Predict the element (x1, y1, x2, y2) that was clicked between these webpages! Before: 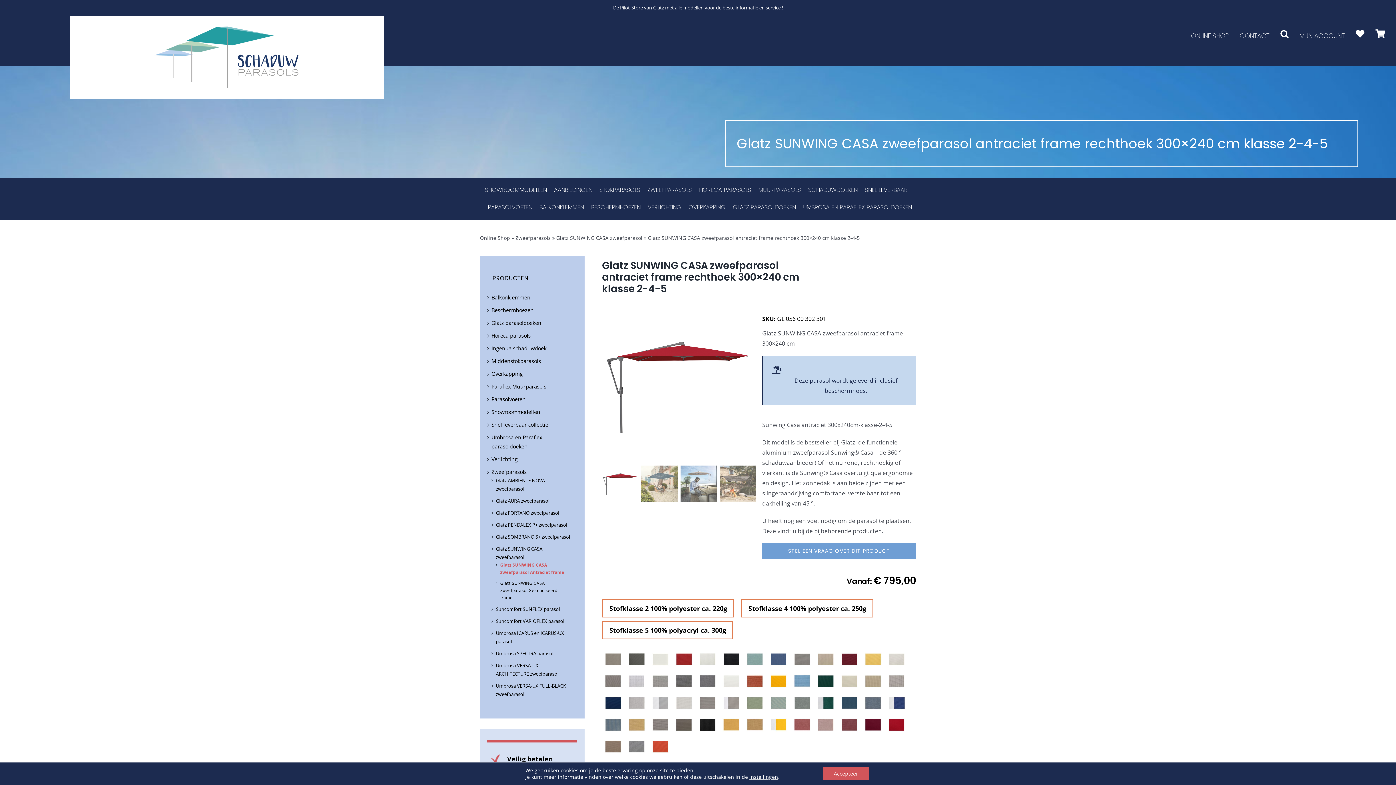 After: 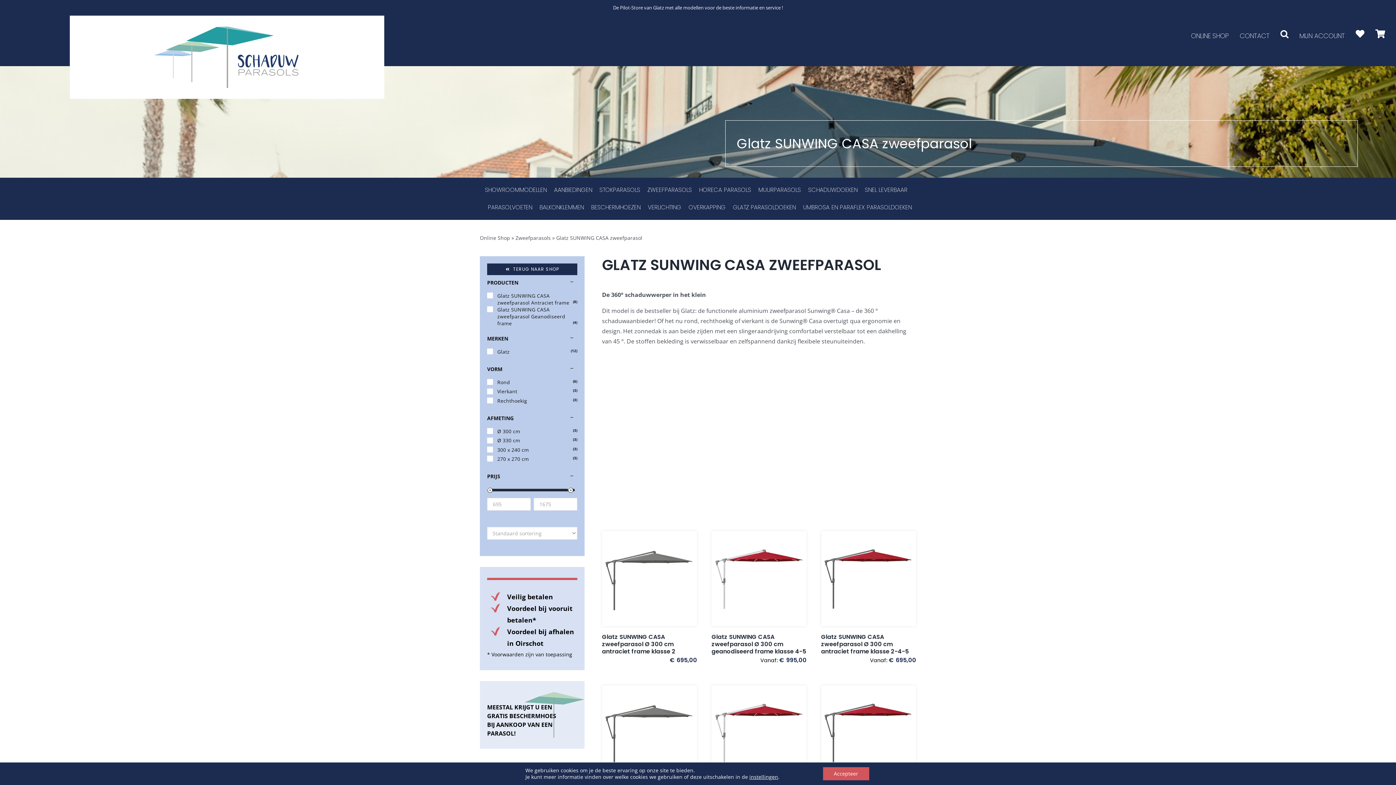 Action: label: Glatz SUNWING CASA zweefparasol bbox: (556, 234, 642, 241)